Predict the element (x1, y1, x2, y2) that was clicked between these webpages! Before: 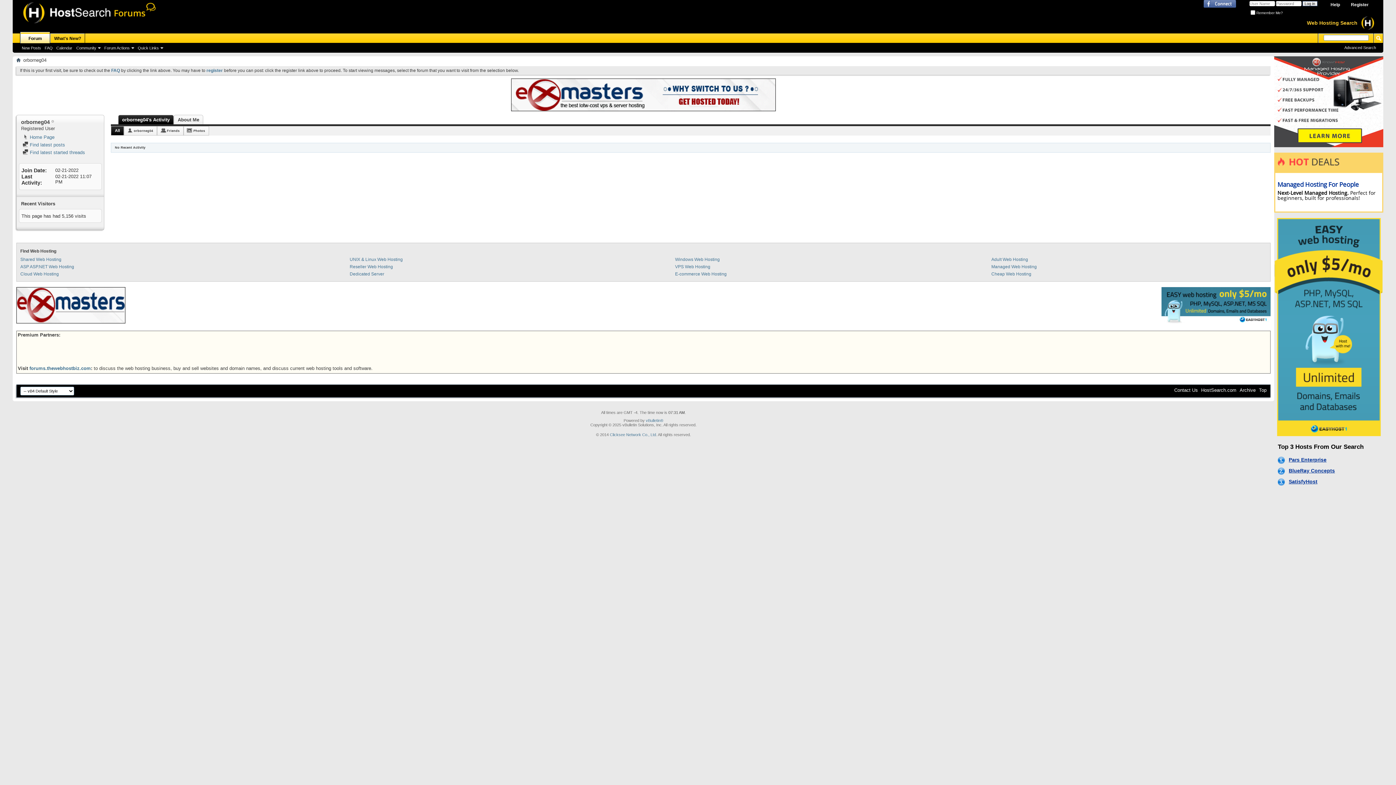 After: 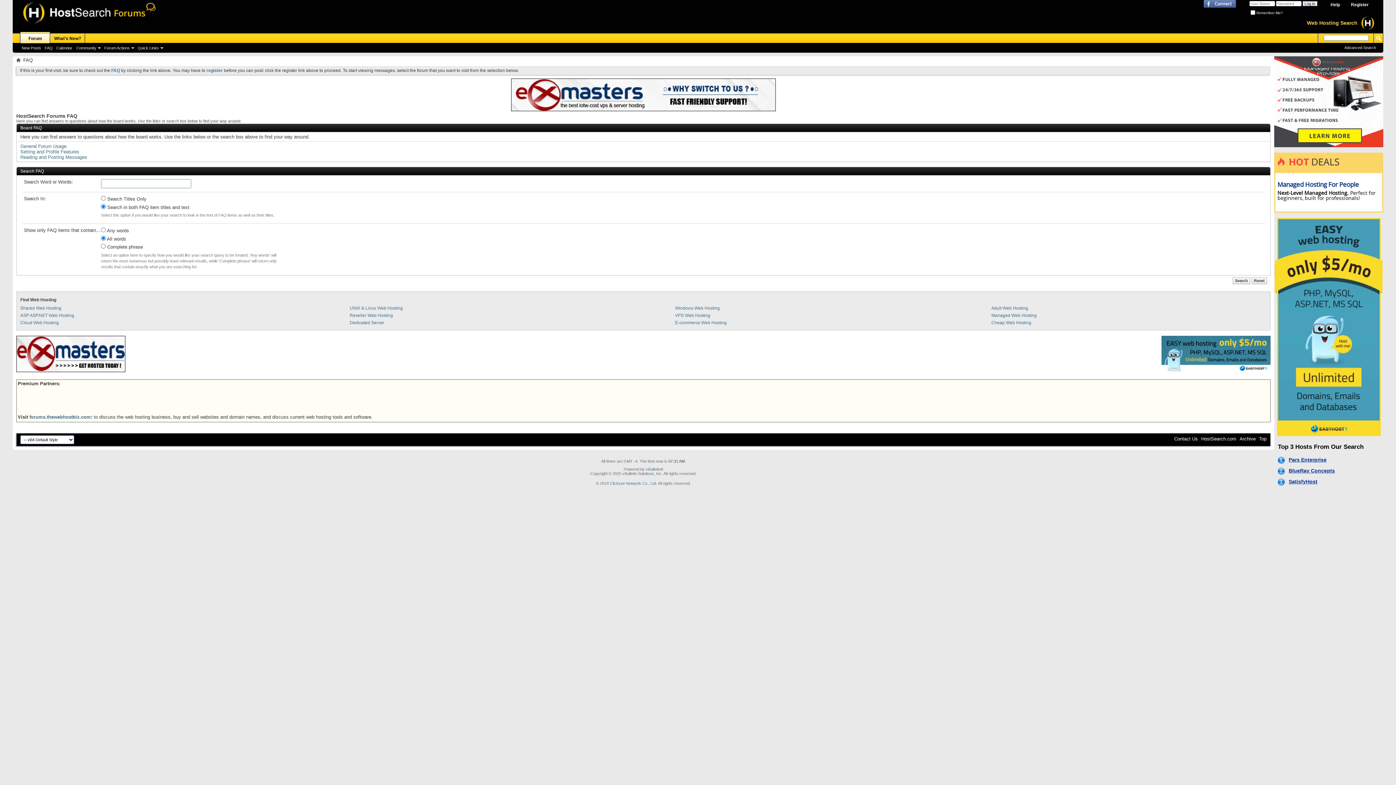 Action: label: FAQ bbox: (42, 45, 54, 50)